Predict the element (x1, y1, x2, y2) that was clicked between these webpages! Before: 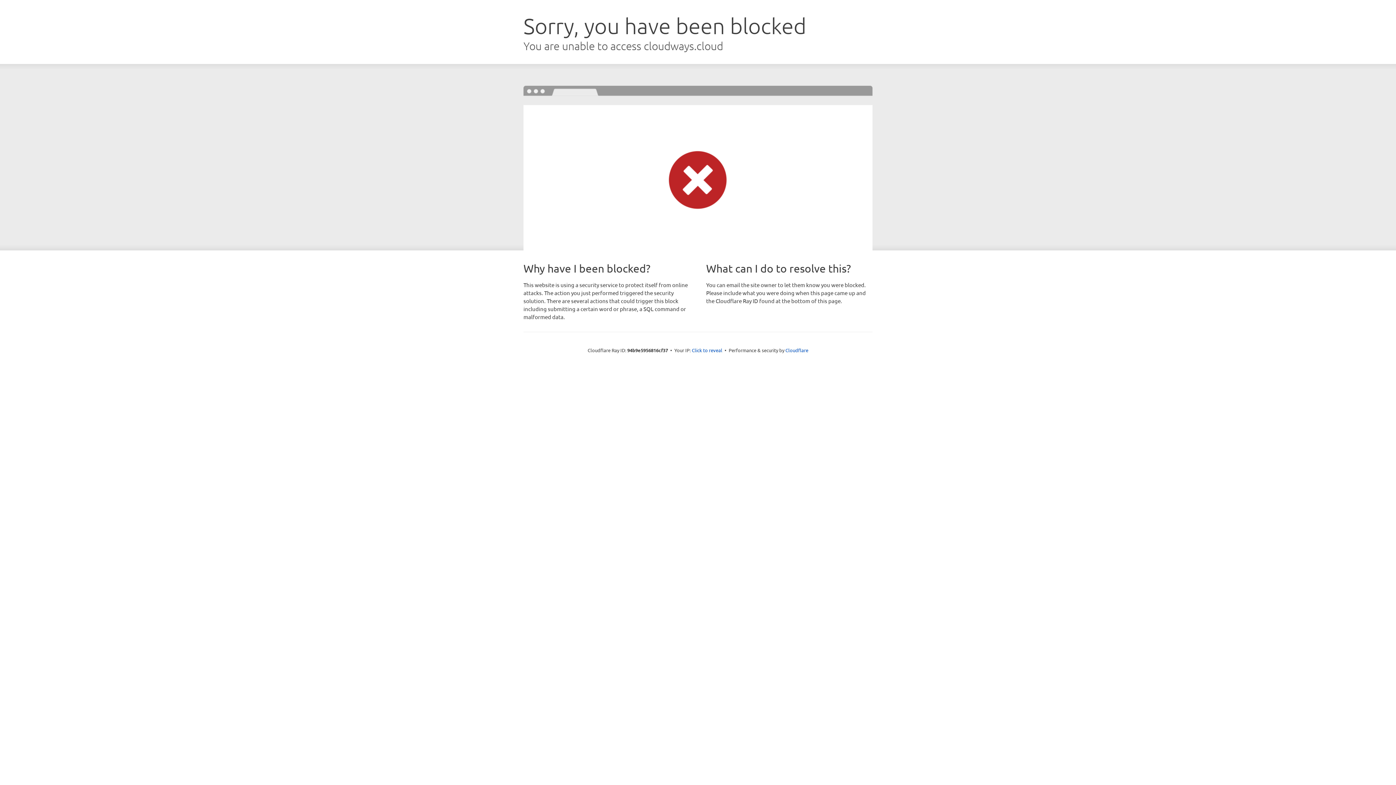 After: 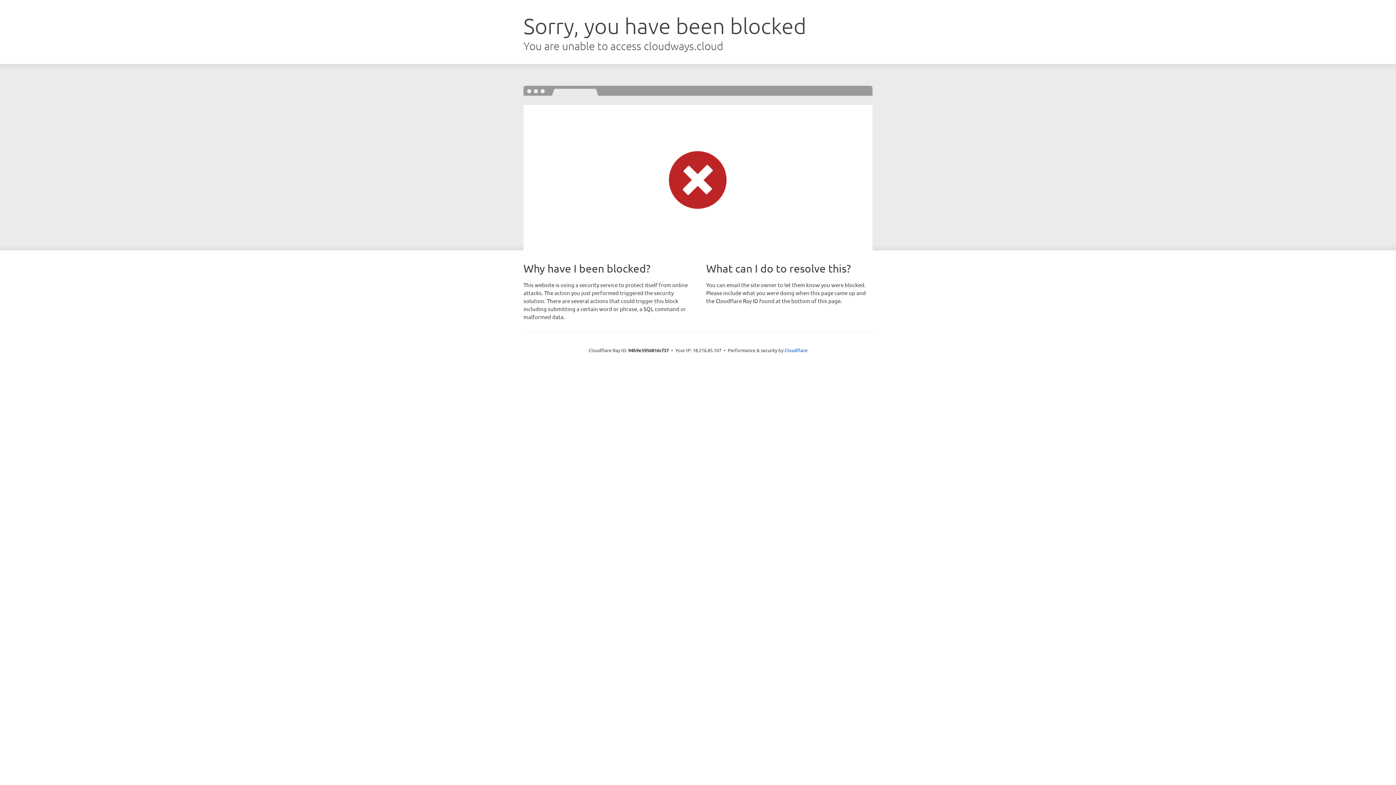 Action: bbox: (692, 346, 722, 353) label: Click to reveal